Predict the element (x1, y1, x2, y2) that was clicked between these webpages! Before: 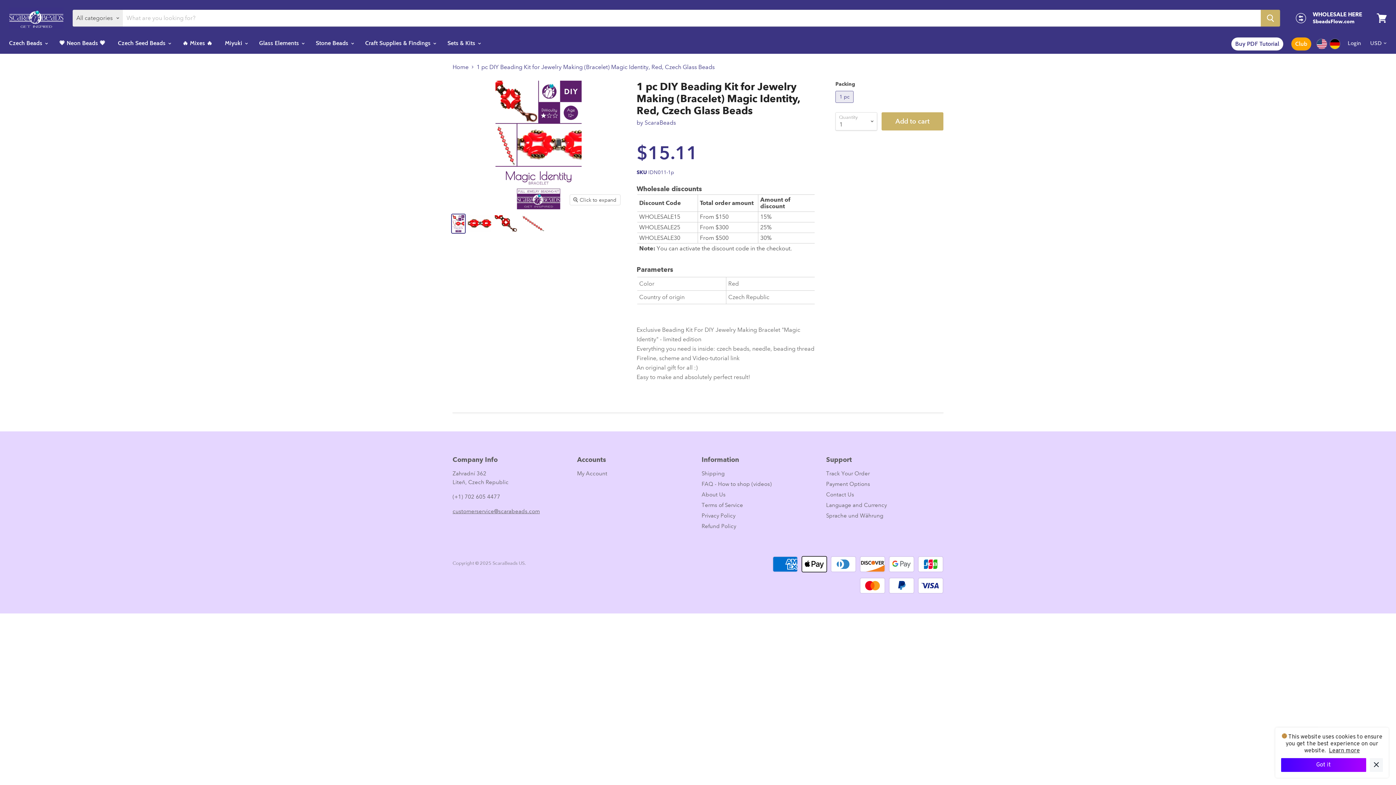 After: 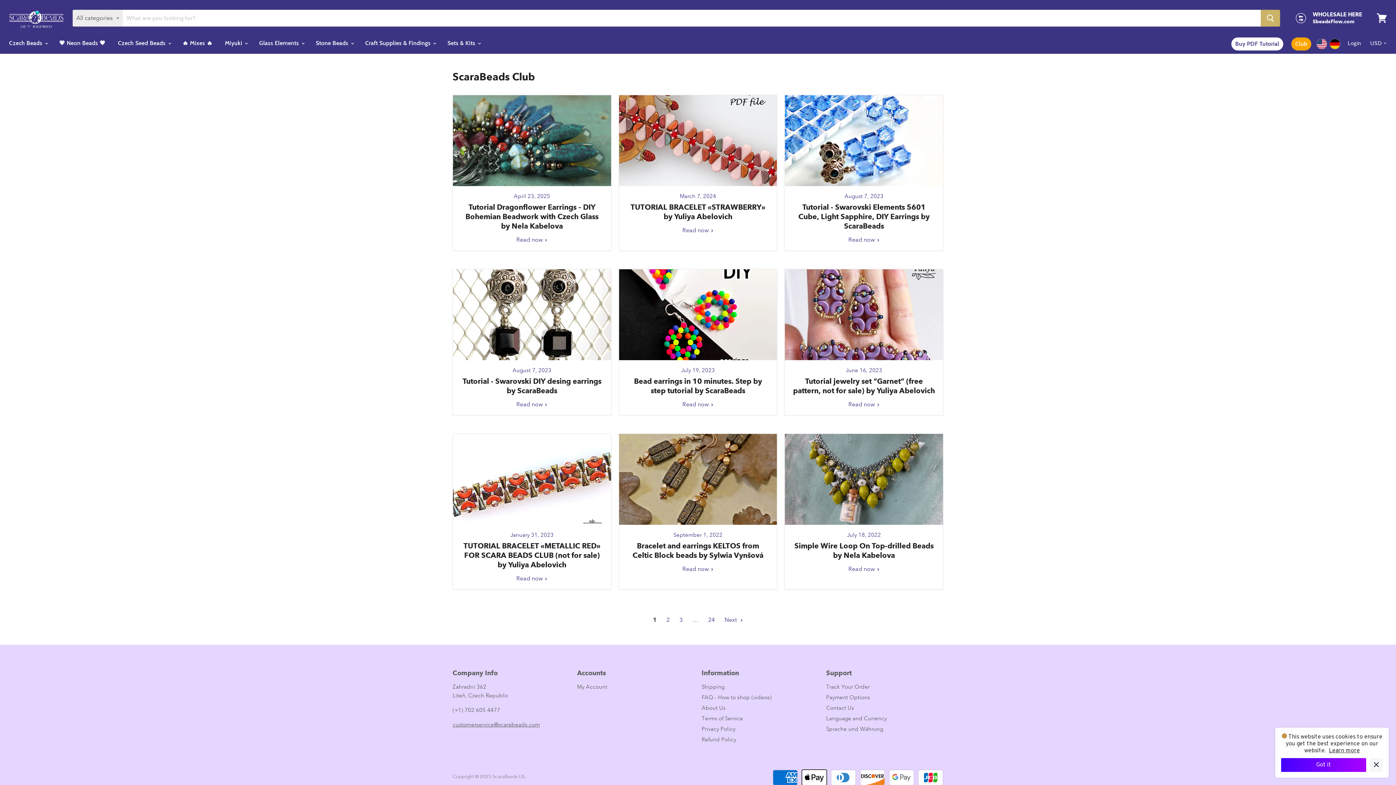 Action: label: Club bbox: (1291, 37, 1311, 50)